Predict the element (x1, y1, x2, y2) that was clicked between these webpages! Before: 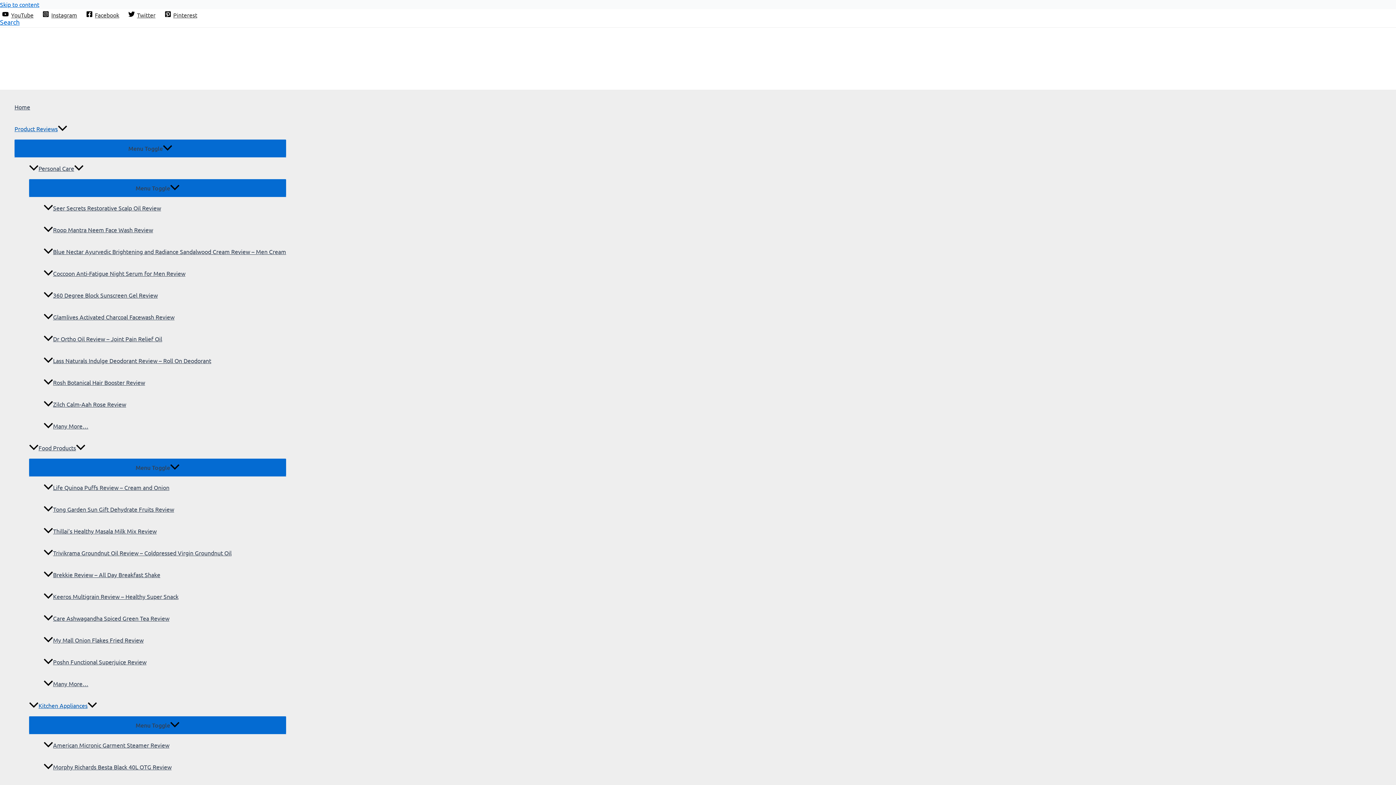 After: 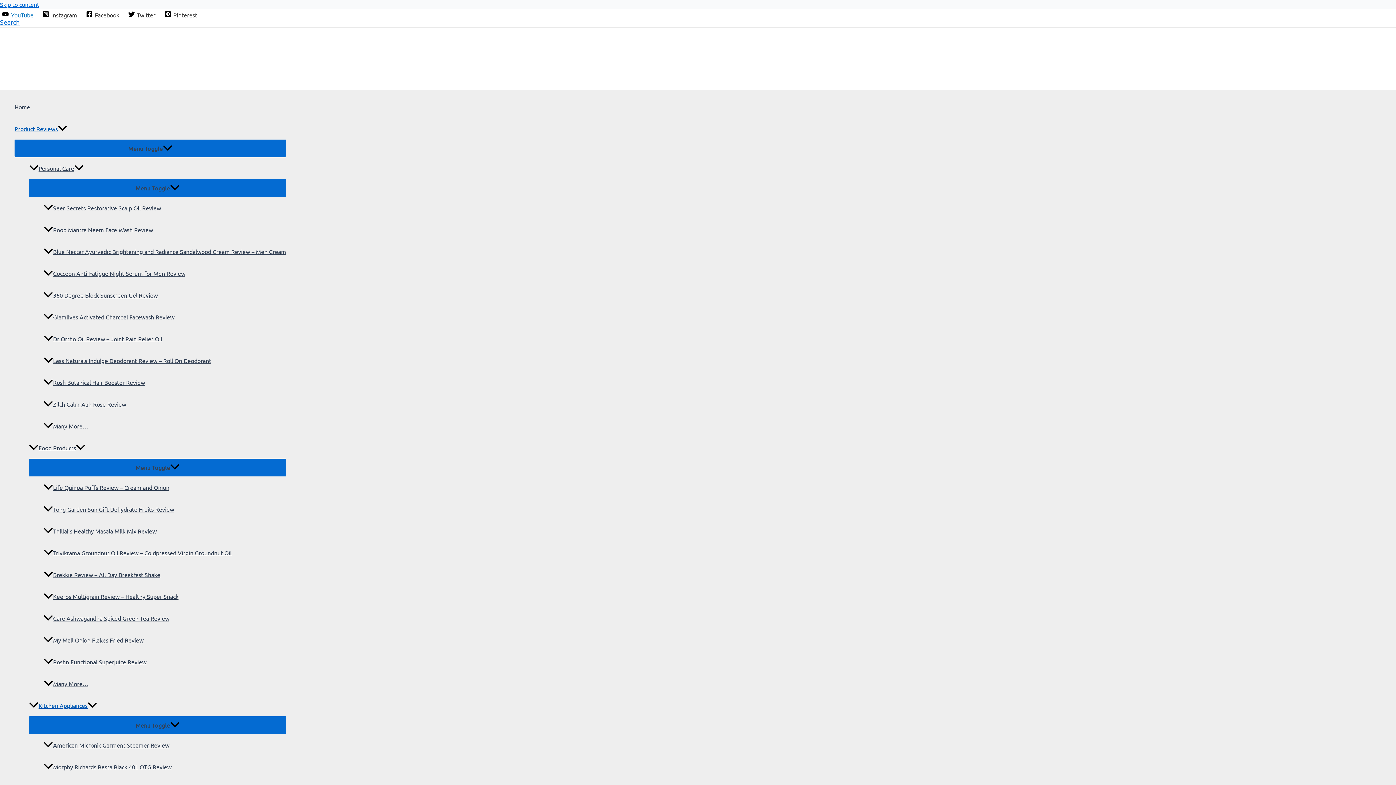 Action: label: YouTube bbox: (0, 11, 35, 18)